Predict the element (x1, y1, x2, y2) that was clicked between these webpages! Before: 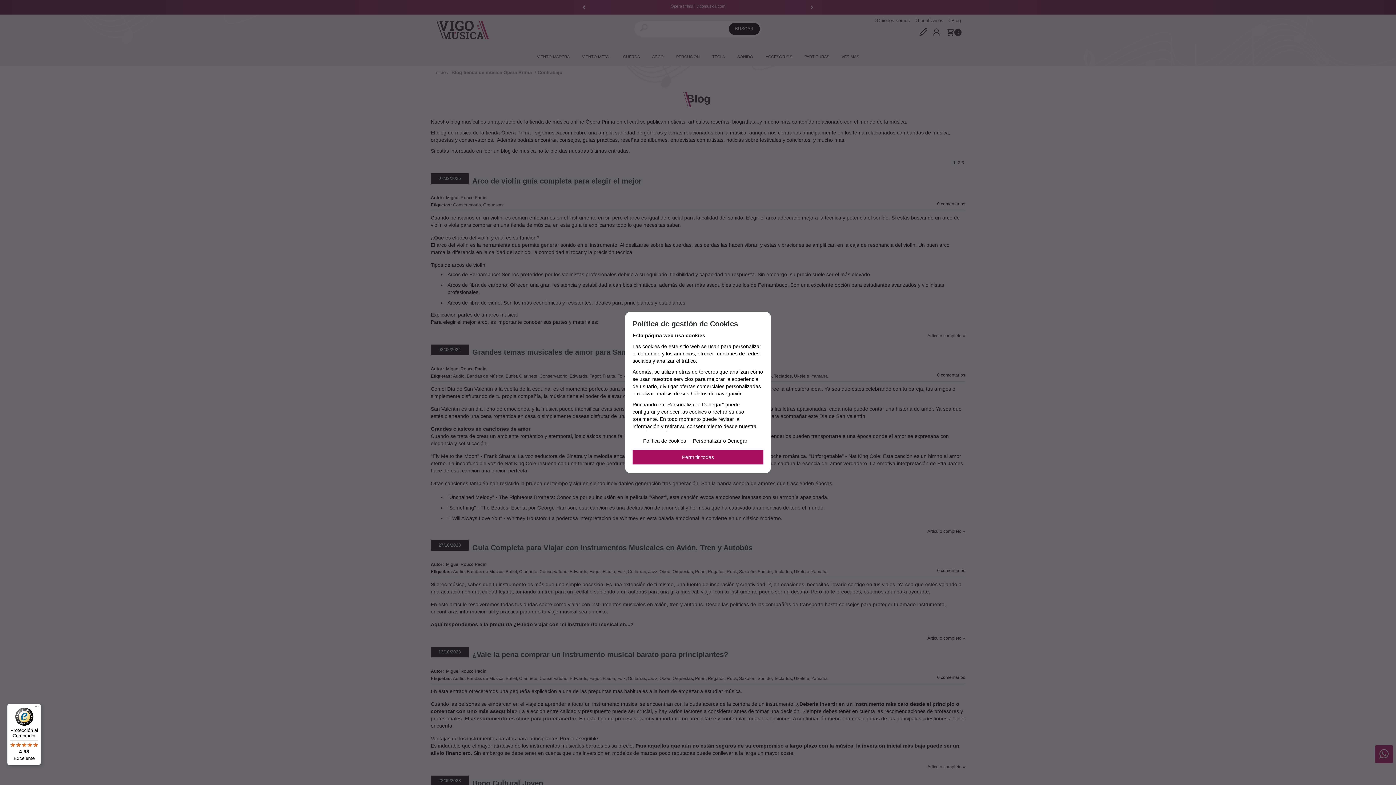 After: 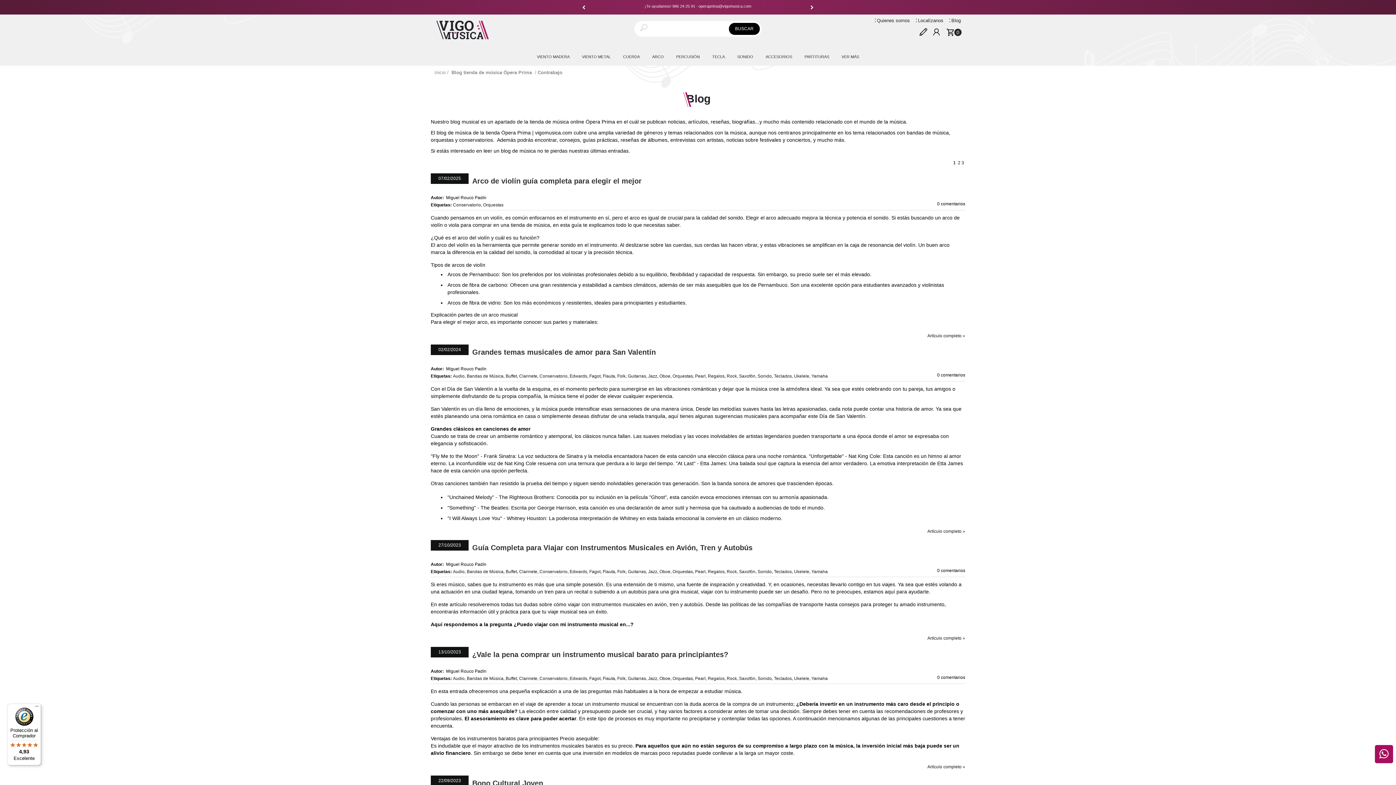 Action: label: Permitir todas bbox: (632, 450, 763, 464)